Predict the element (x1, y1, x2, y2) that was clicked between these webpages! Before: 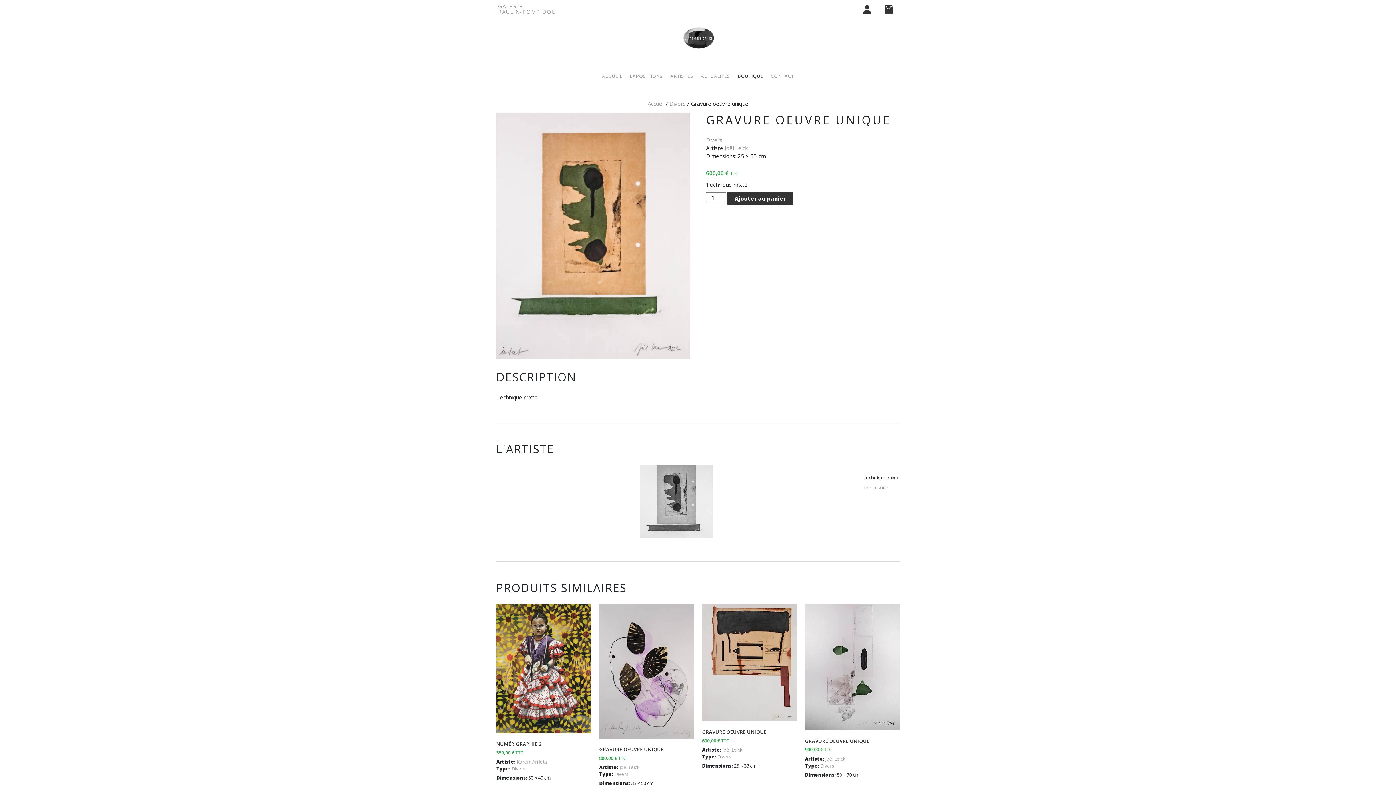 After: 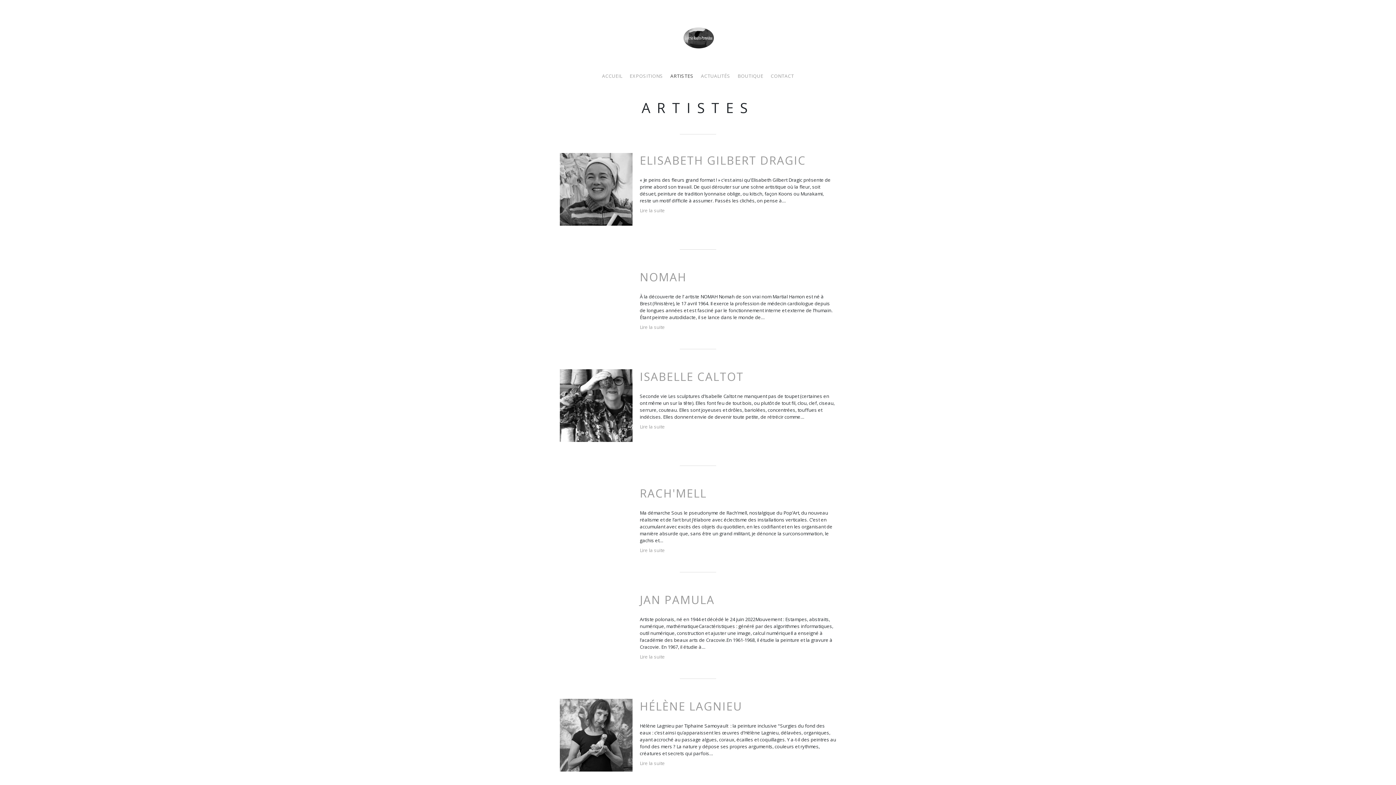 Action: bbox: (666, 70, 697, 81) label: ARTISTES